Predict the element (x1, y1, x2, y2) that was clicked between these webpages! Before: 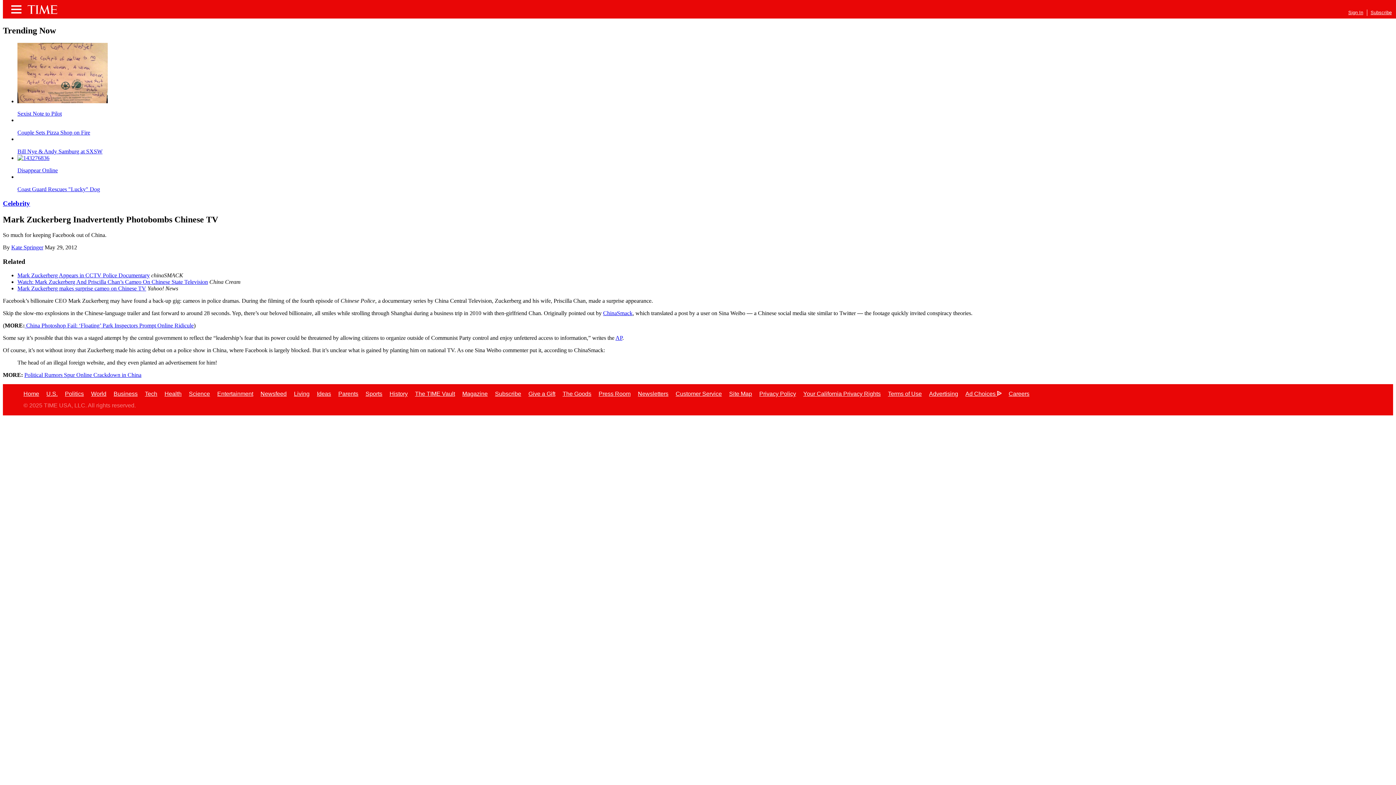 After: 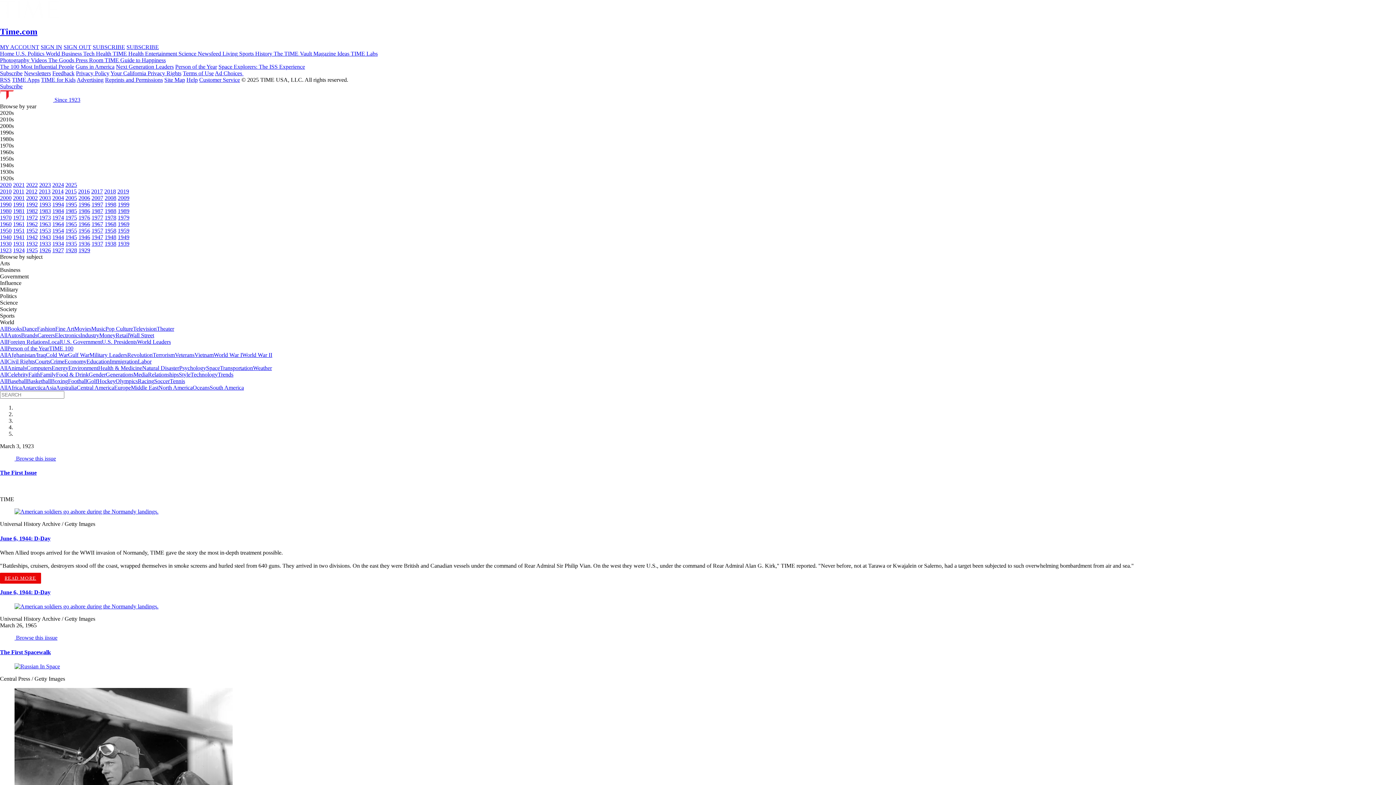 Action: label: The TIME Vault bbox: (415, 391, 455, 397)